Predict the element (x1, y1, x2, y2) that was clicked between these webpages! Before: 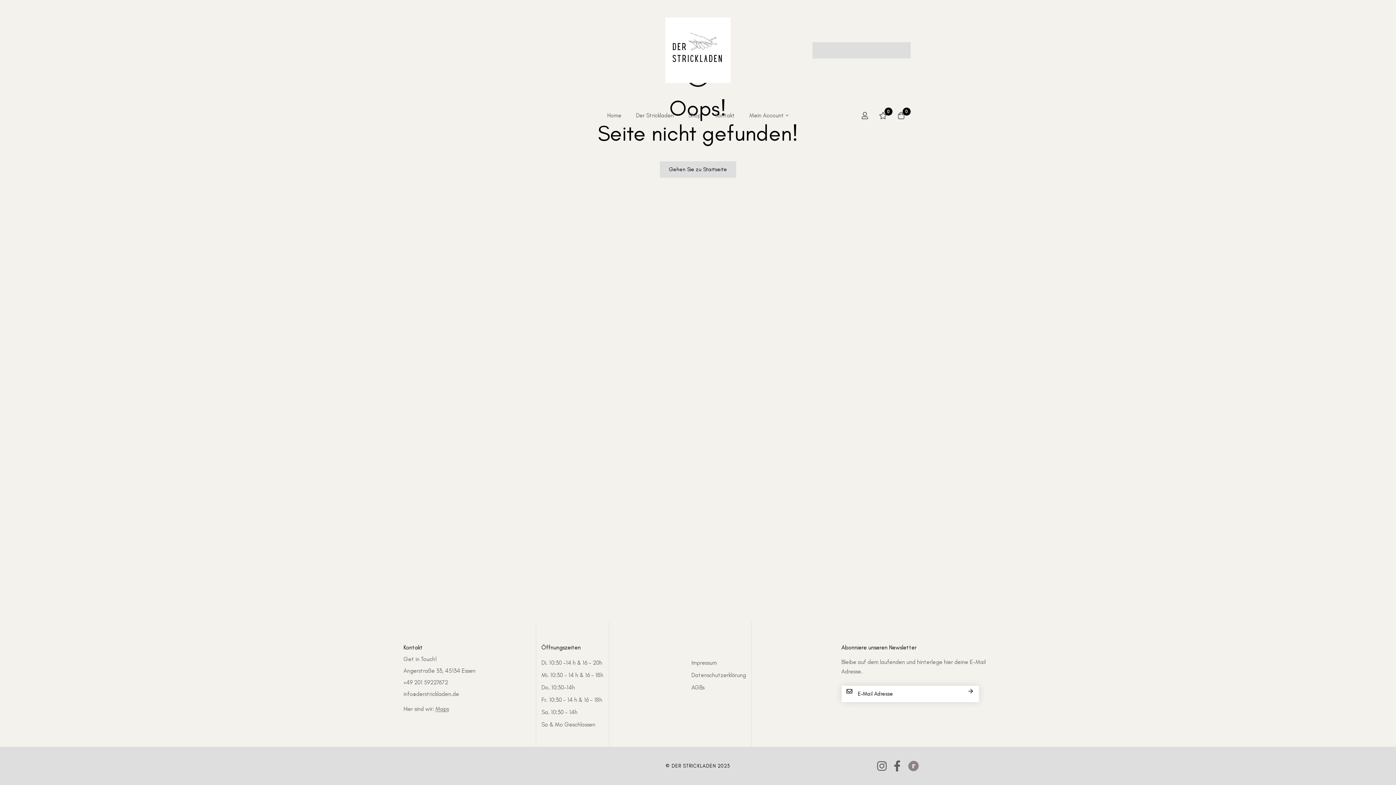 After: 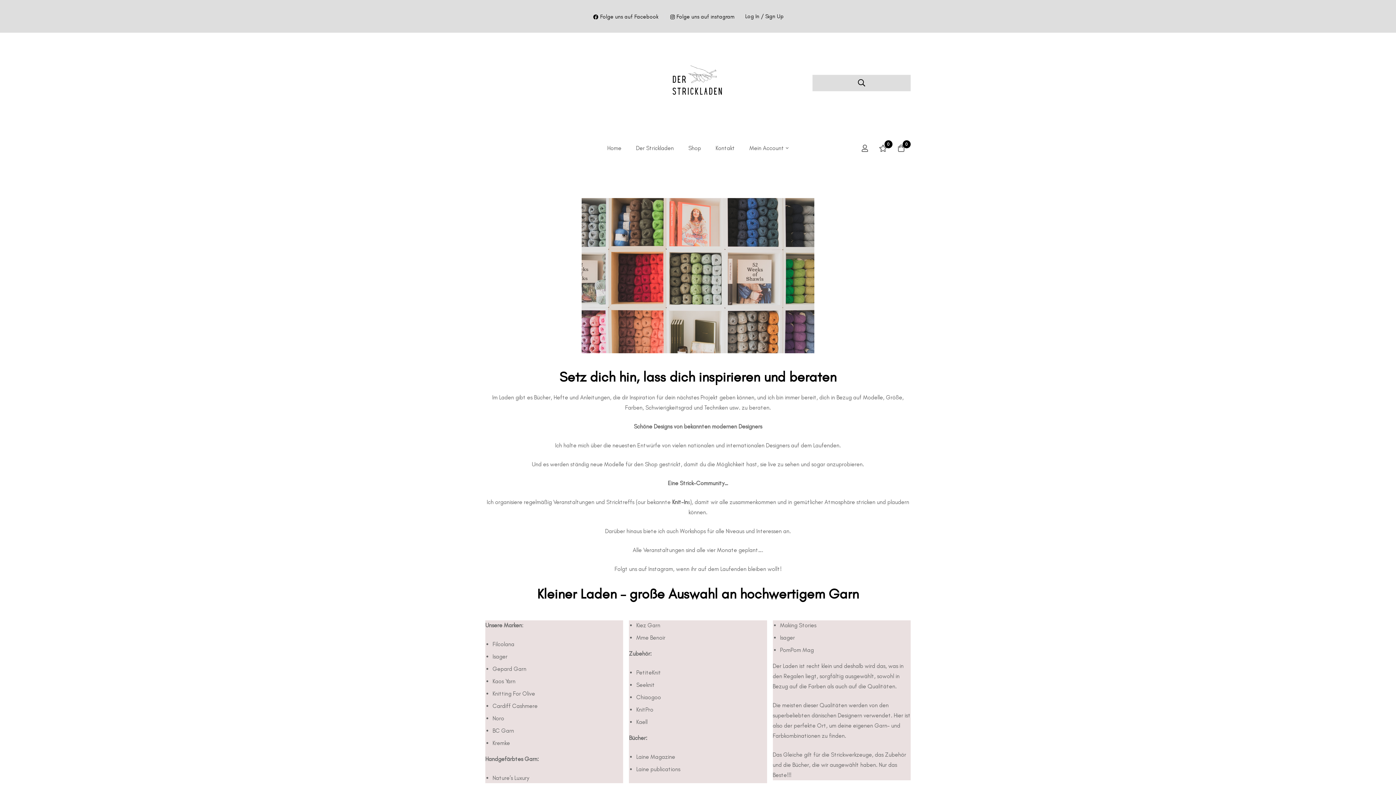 Action: label: Der Strickladen bbox: (629, 104, 680, 126)